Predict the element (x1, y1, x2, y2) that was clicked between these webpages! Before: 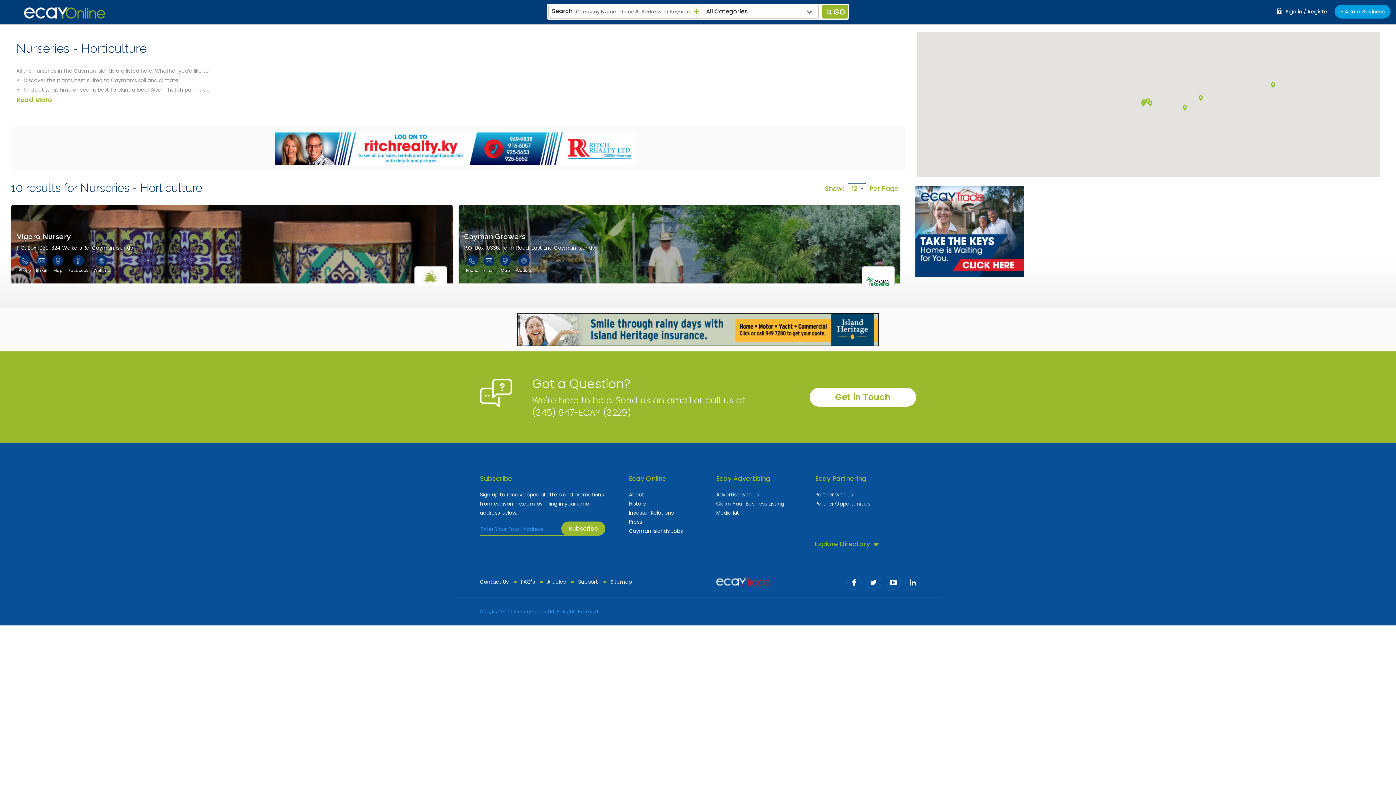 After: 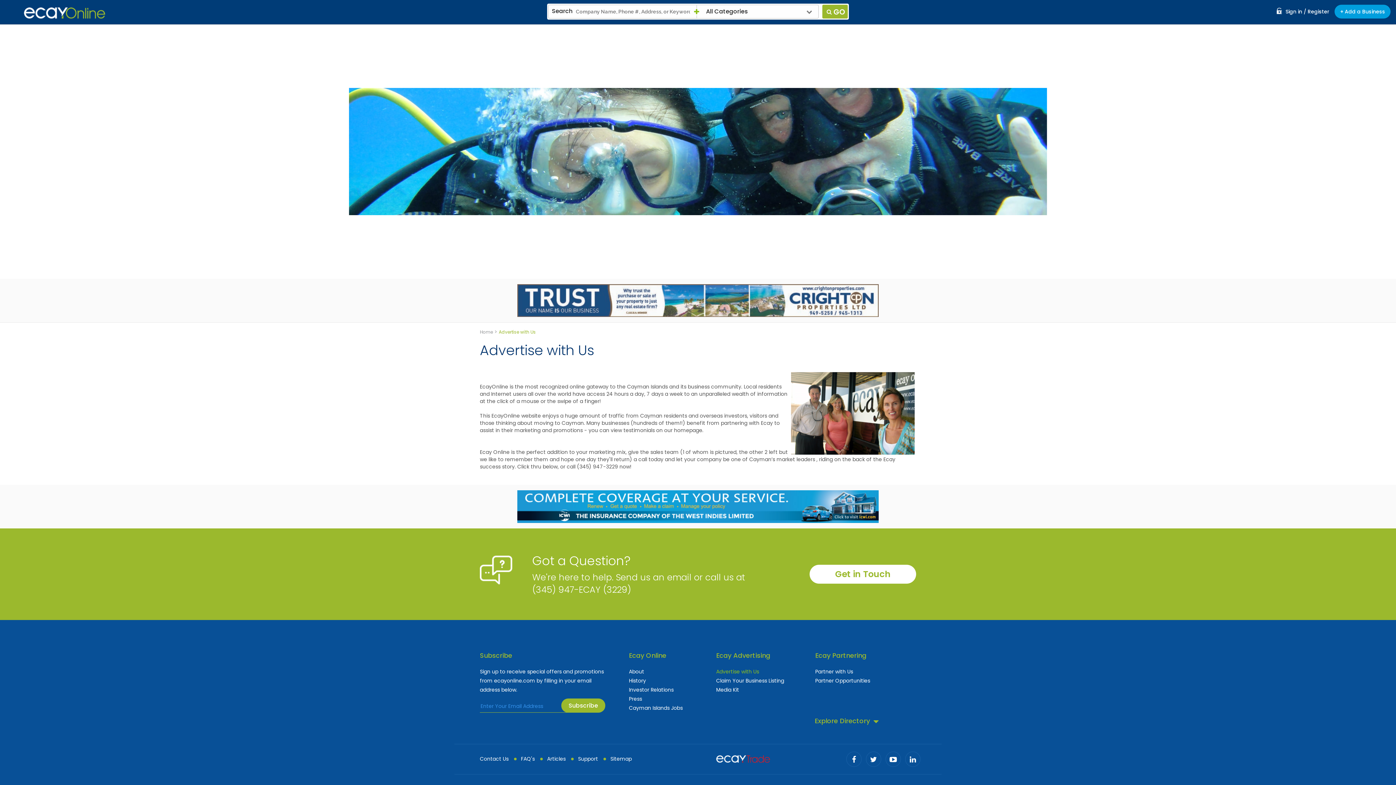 Action: bbox: (716, 491, 759, 498) label: Advertise with Us